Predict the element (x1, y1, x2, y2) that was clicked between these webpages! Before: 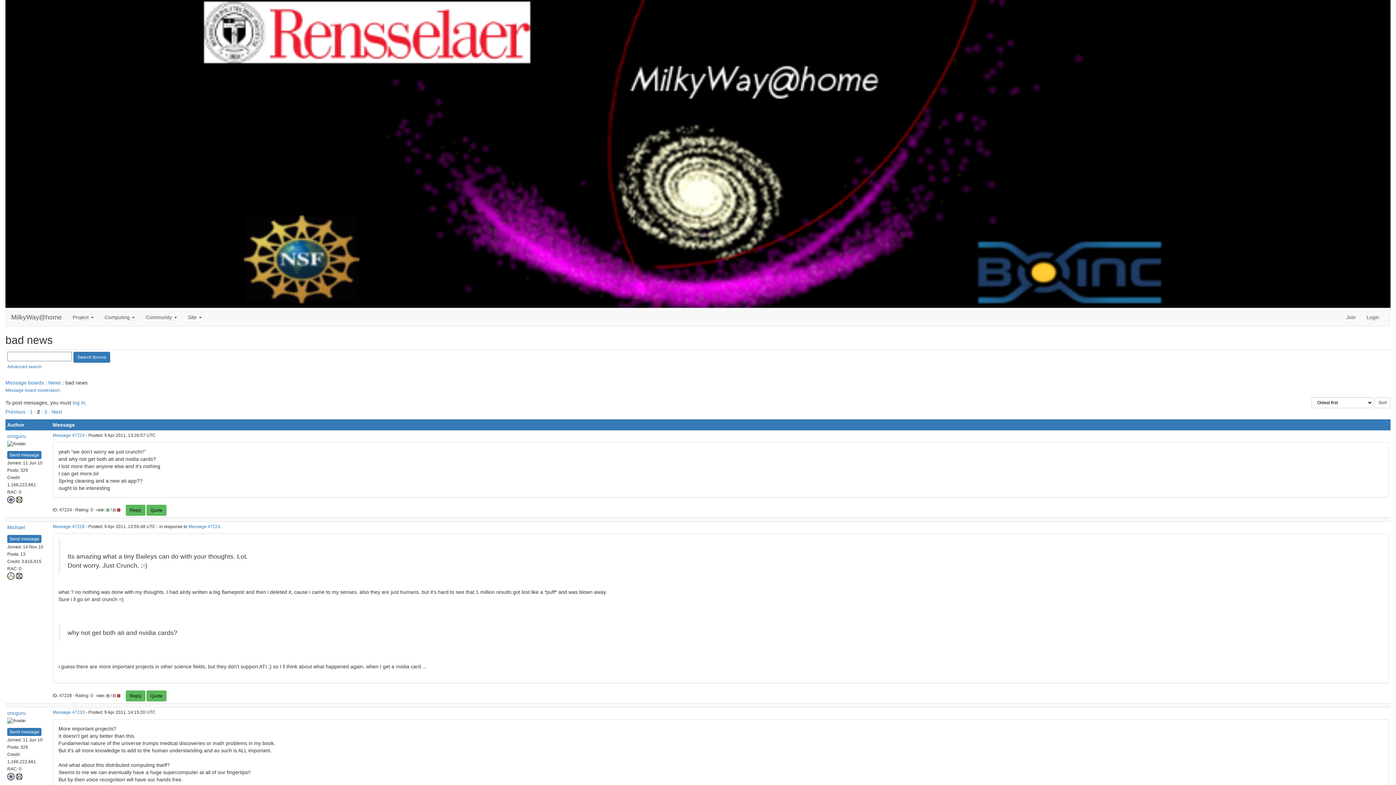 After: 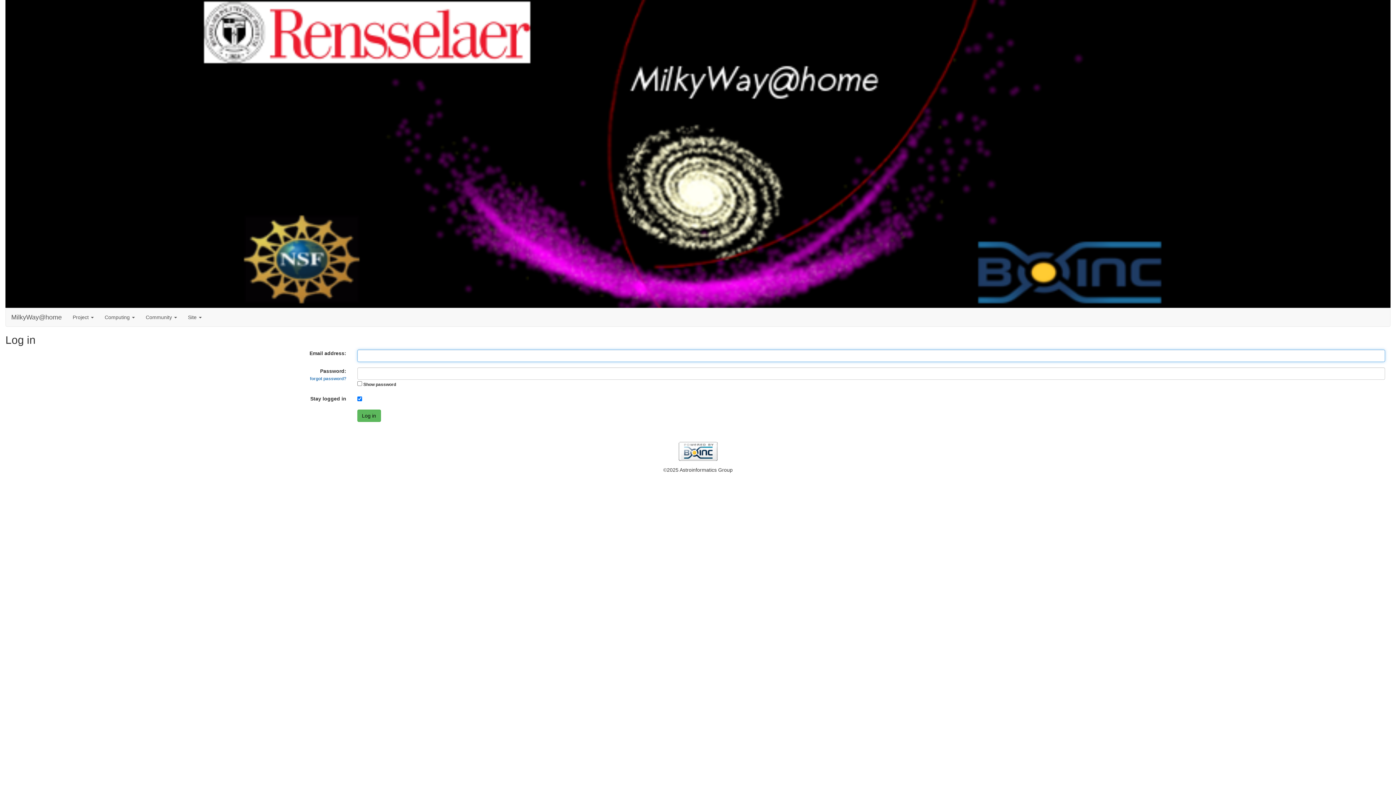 Action: bbox: (112, 507, 116, 512)